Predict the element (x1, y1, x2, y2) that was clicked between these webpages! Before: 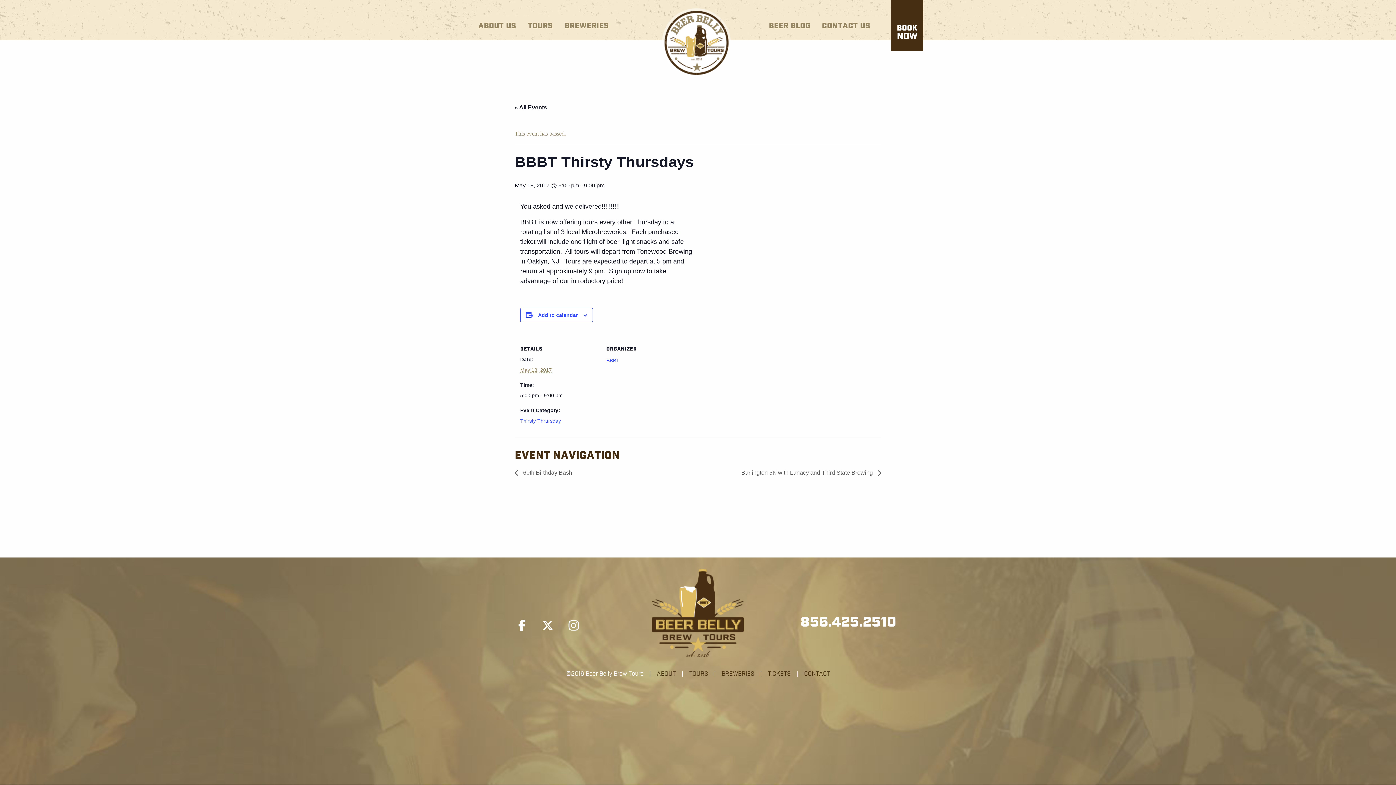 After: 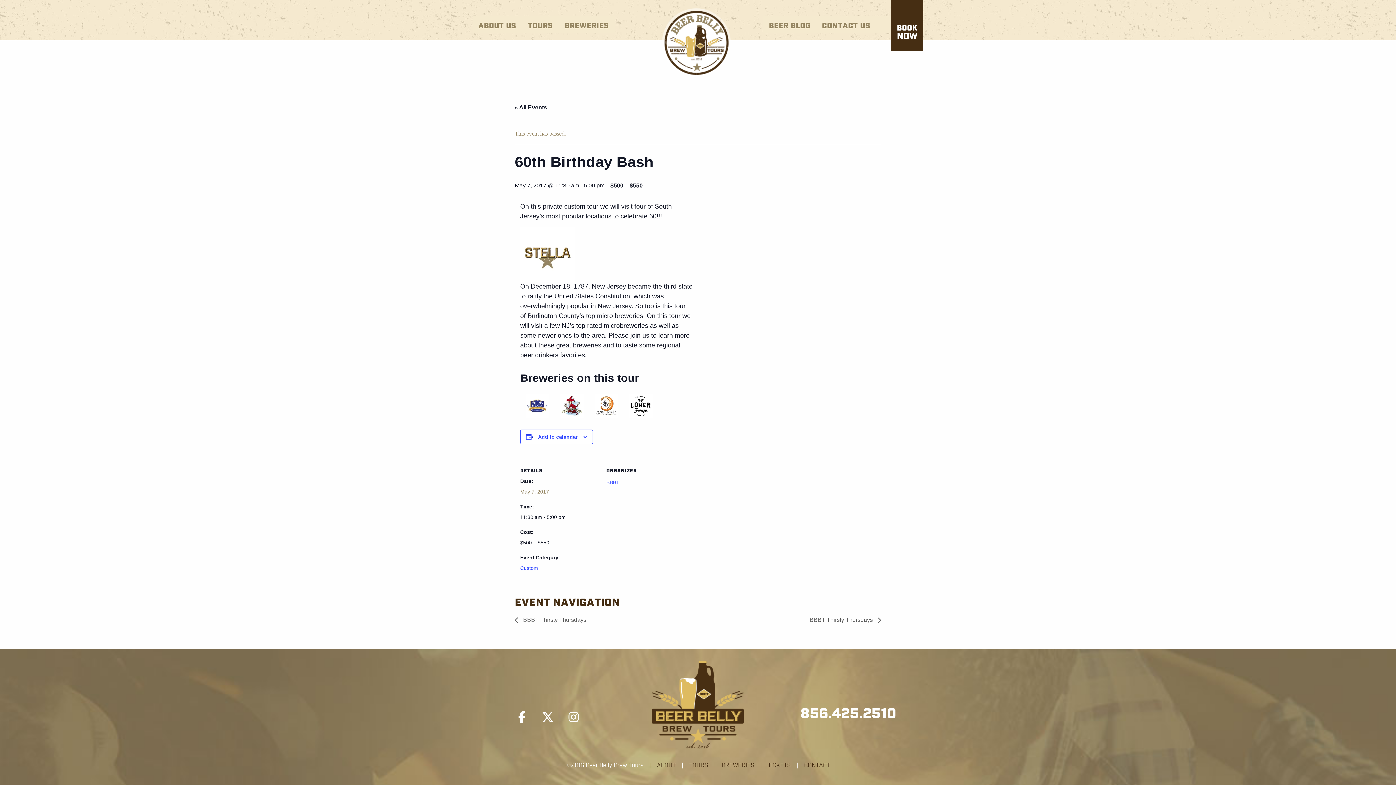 Action: bbox: (514, 469, 576, 475) label:  60th Birthday Bash